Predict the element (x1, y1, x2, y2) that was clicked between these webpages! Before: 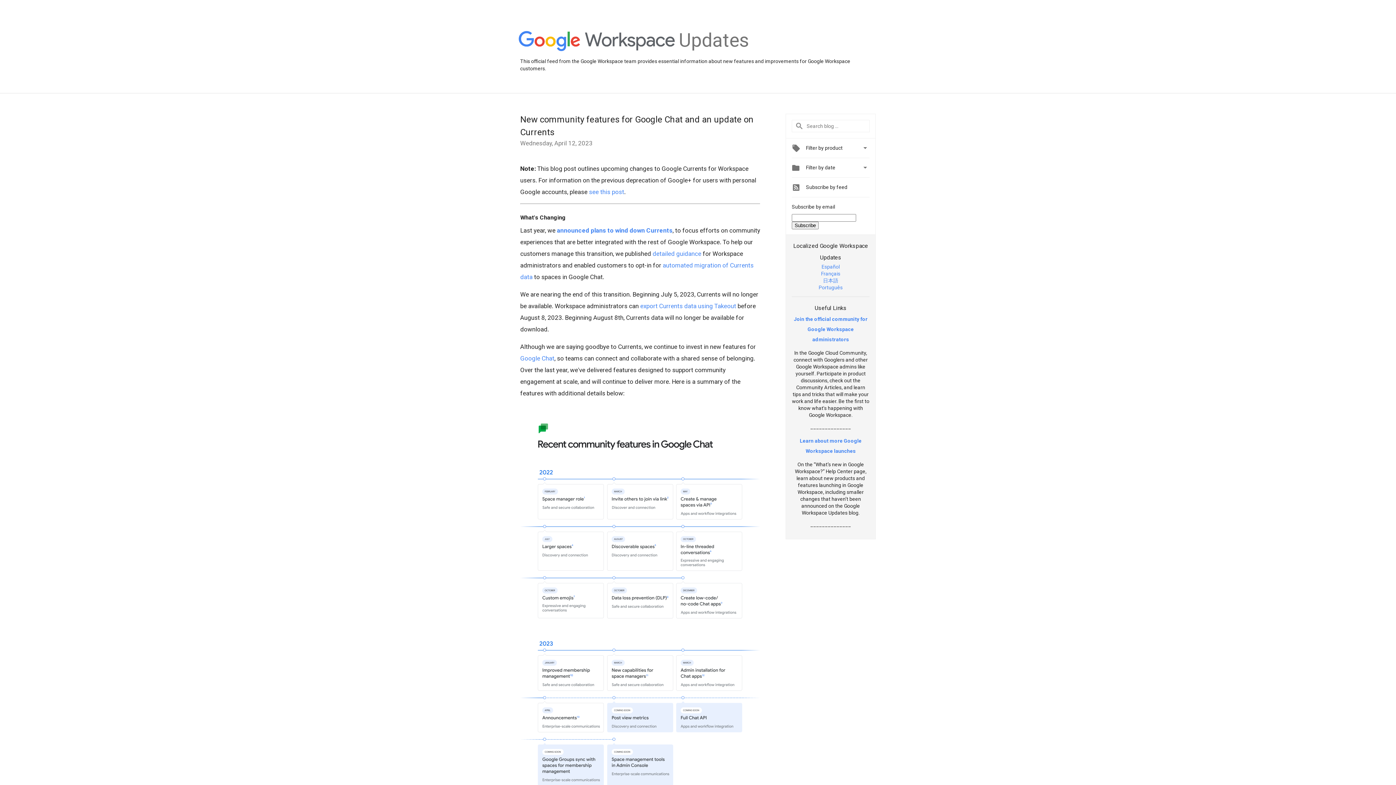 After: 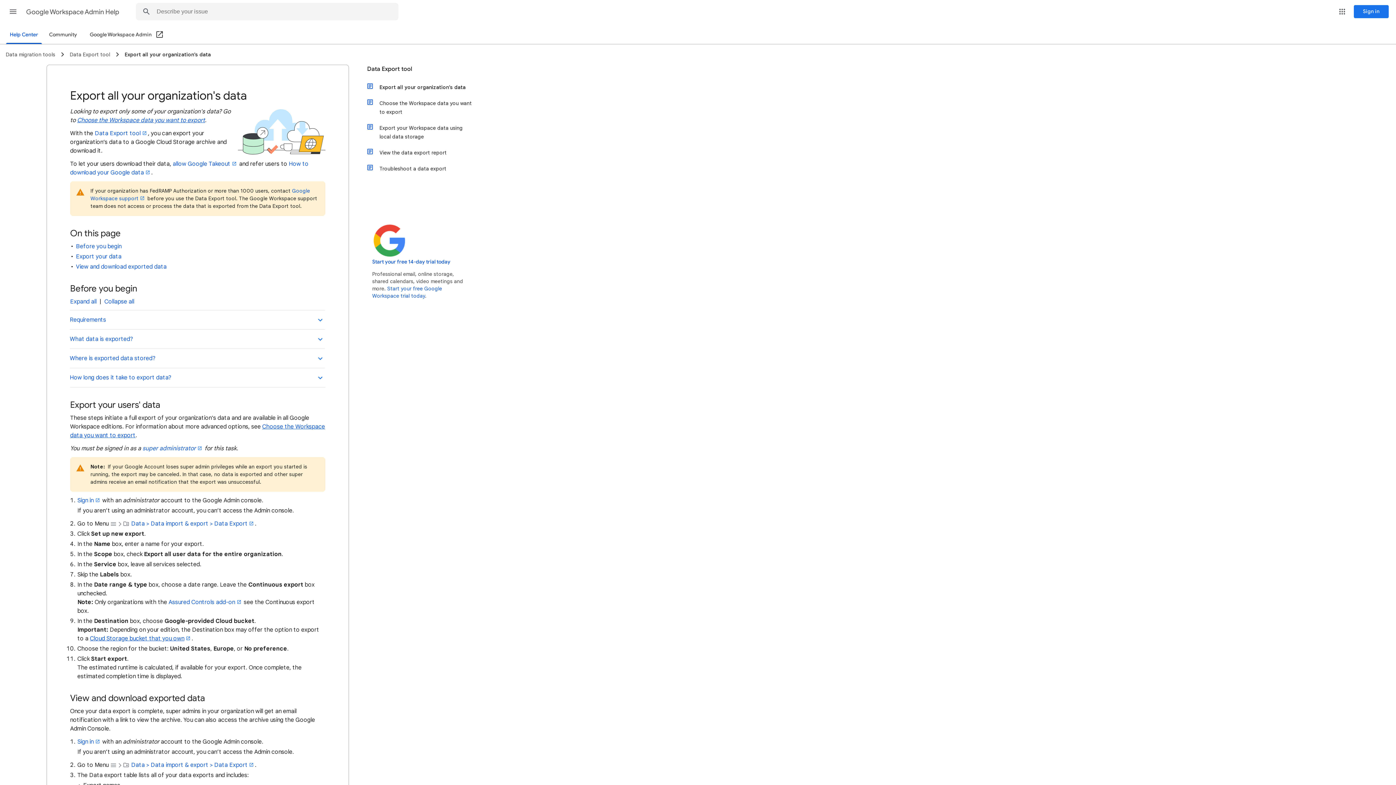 Action: bbox: (640, 302, 736, 309) label: export Currents data using Takeout